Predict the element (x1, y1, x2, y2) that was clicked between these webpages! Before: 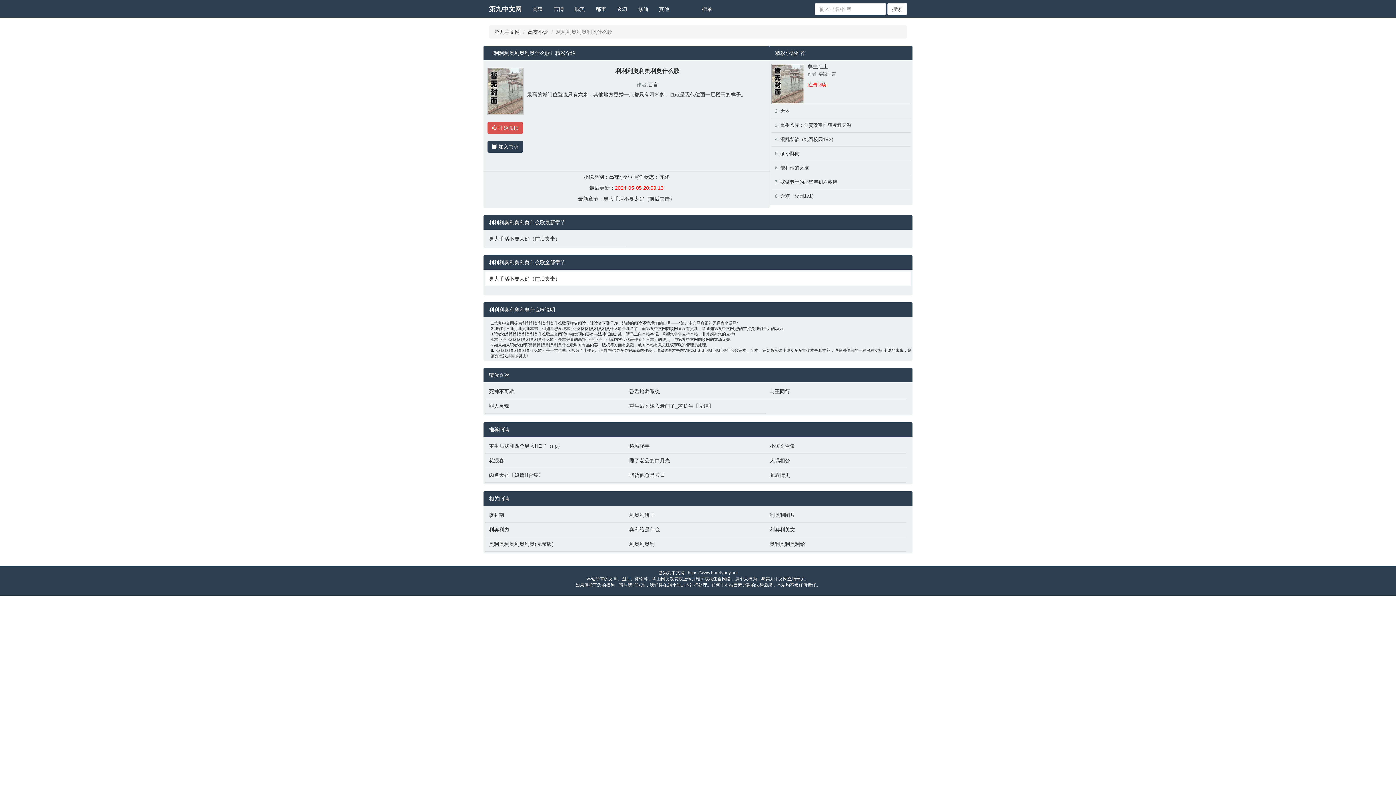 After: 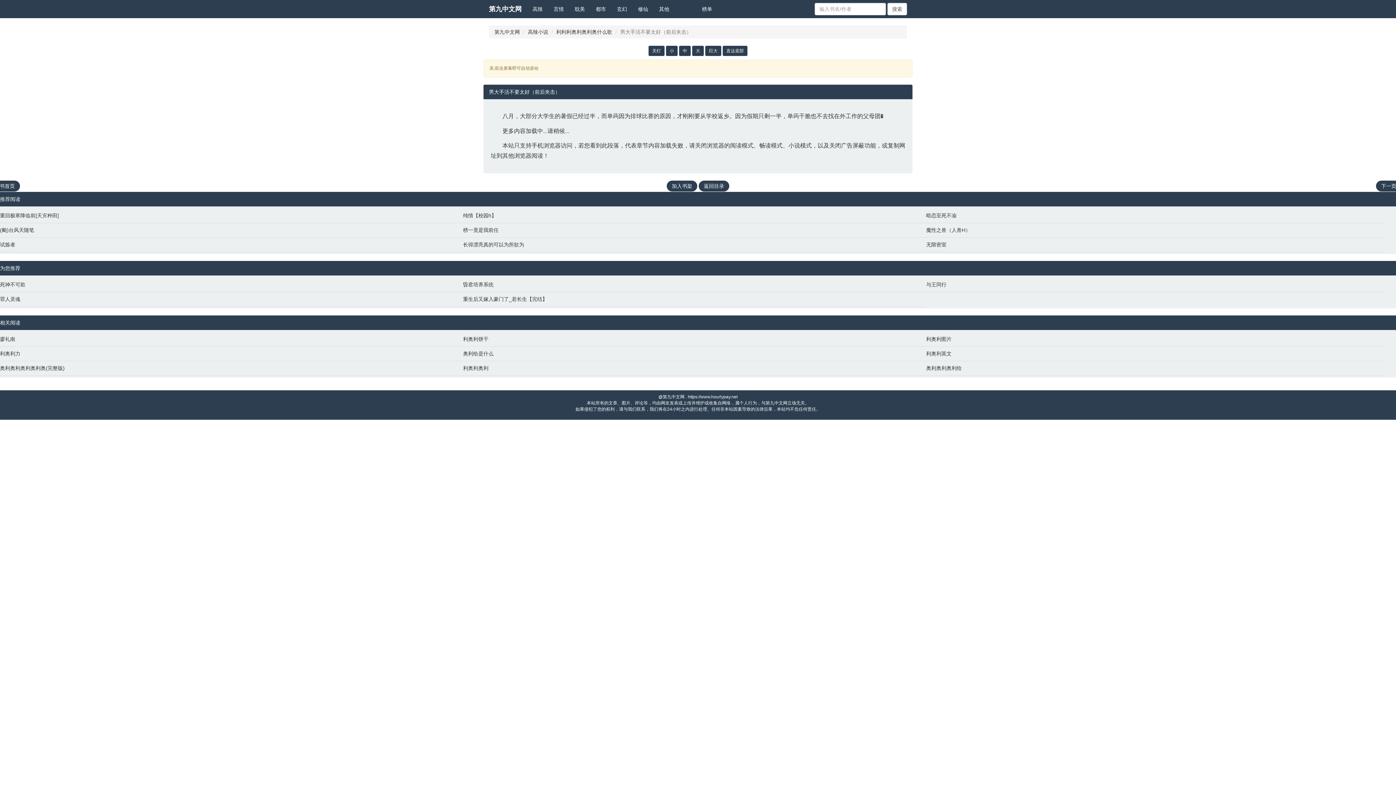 Action: label: 男大手活不要太好（前后夹击） bbox: (489, 235, 622, 242)